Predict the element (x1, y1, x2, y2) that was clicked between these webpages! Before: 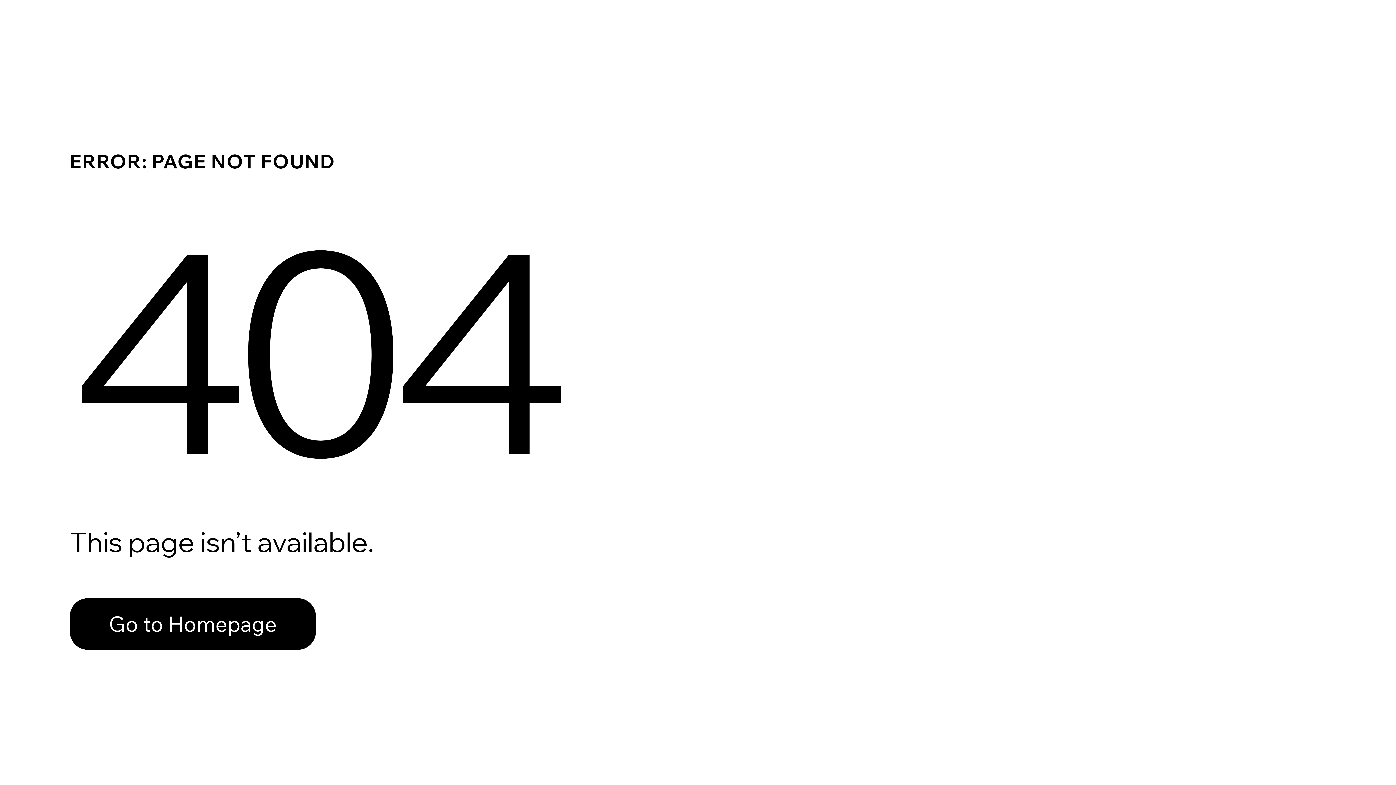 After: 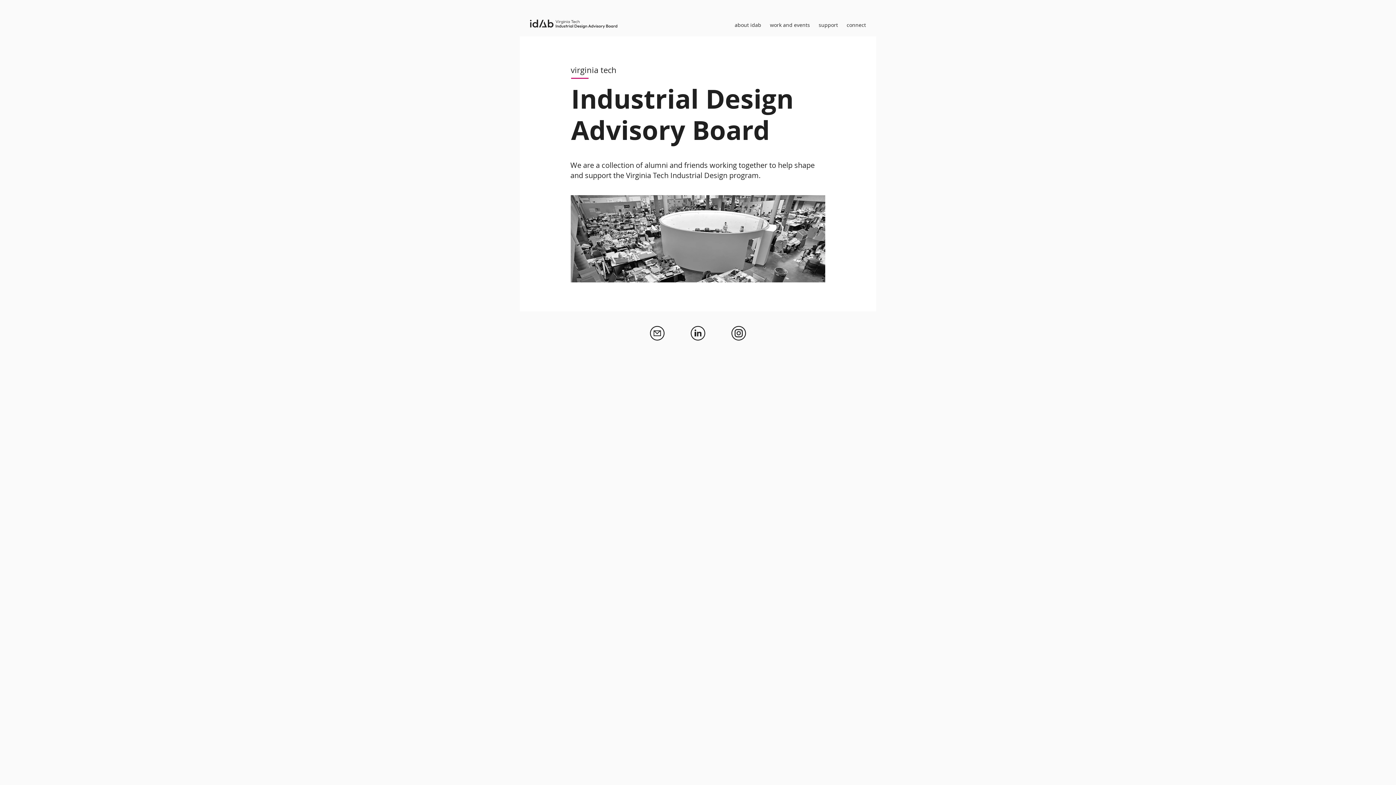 Action: bbox: (69, 582, 768, 659) label: Go to Homepage